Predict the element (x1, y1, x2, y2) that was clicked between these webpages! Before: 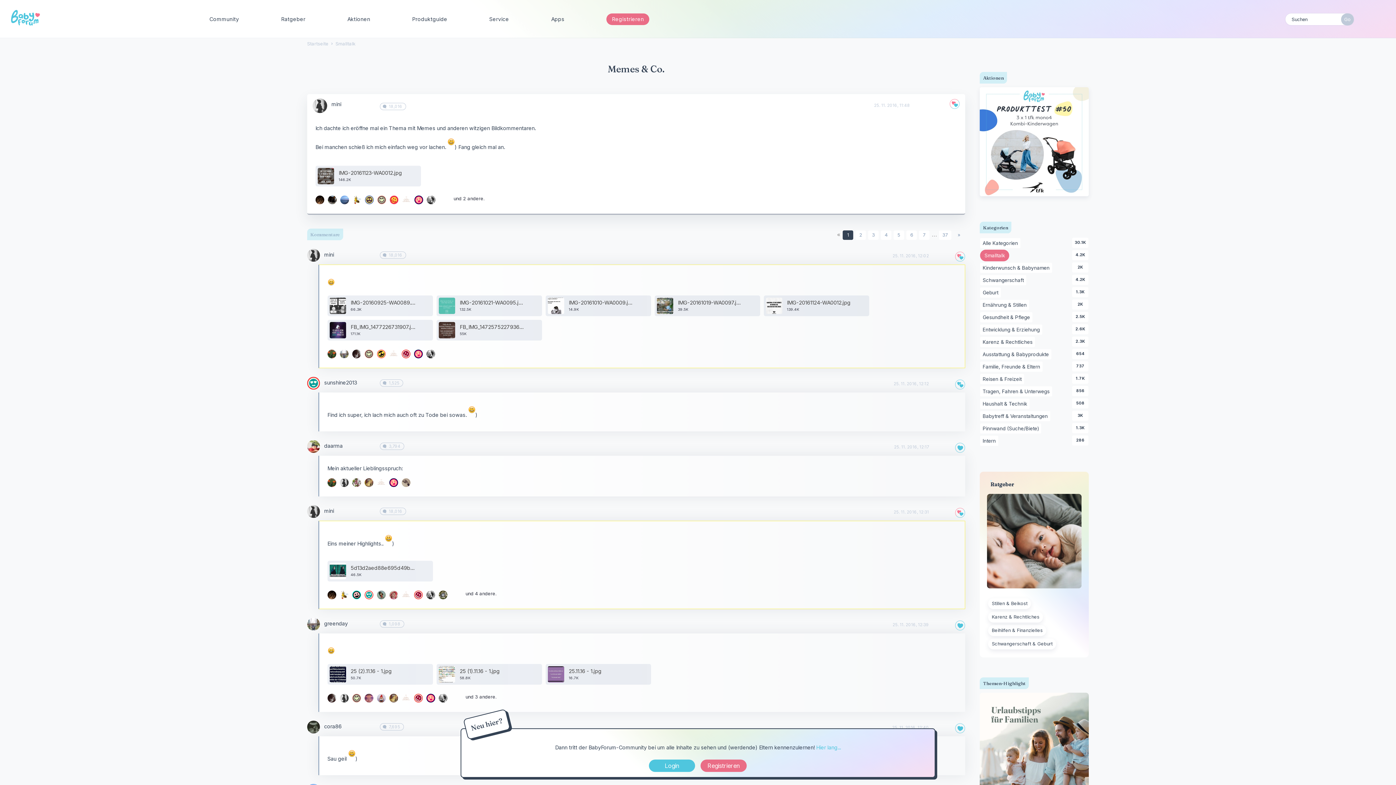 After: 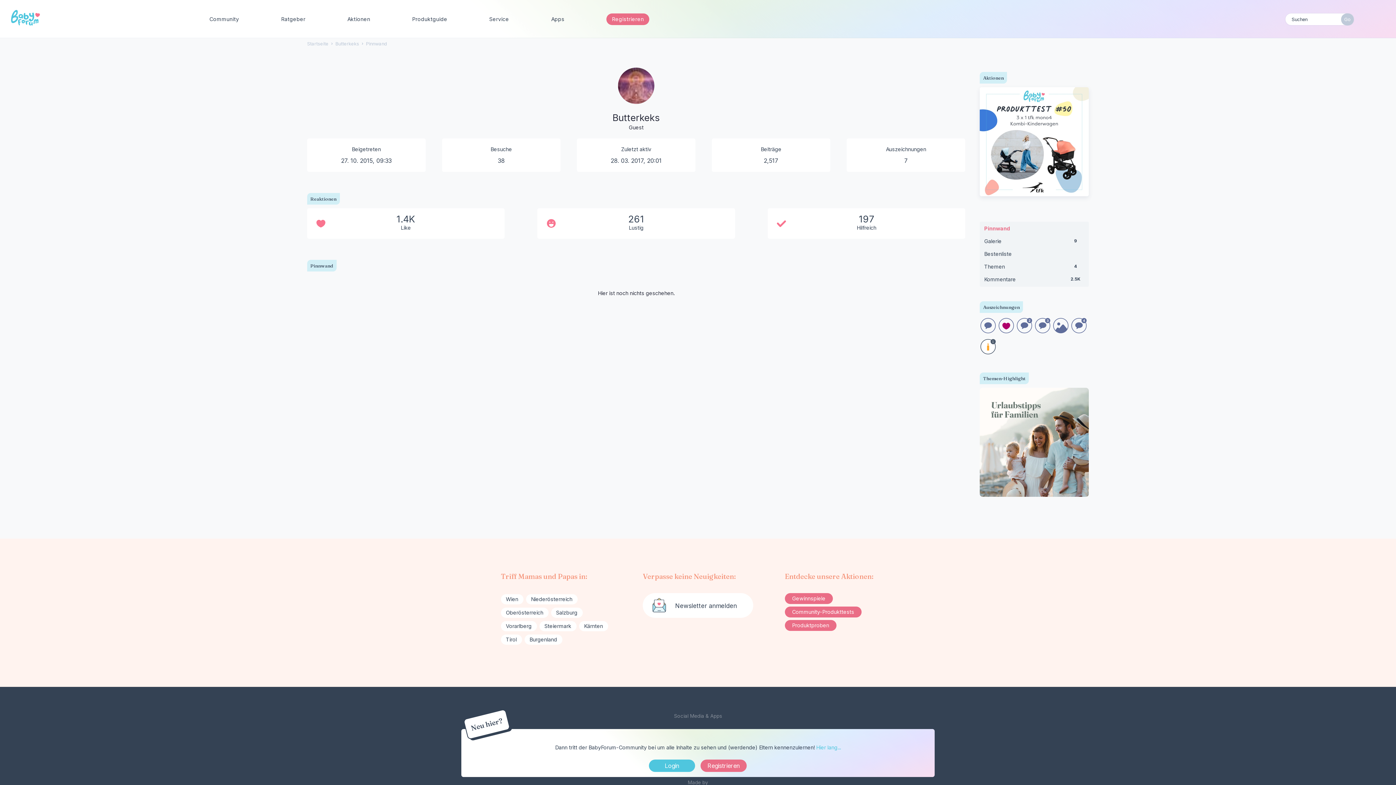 Action: bbox: (364, 694, 373, 702) label: User: "Butterkeks"